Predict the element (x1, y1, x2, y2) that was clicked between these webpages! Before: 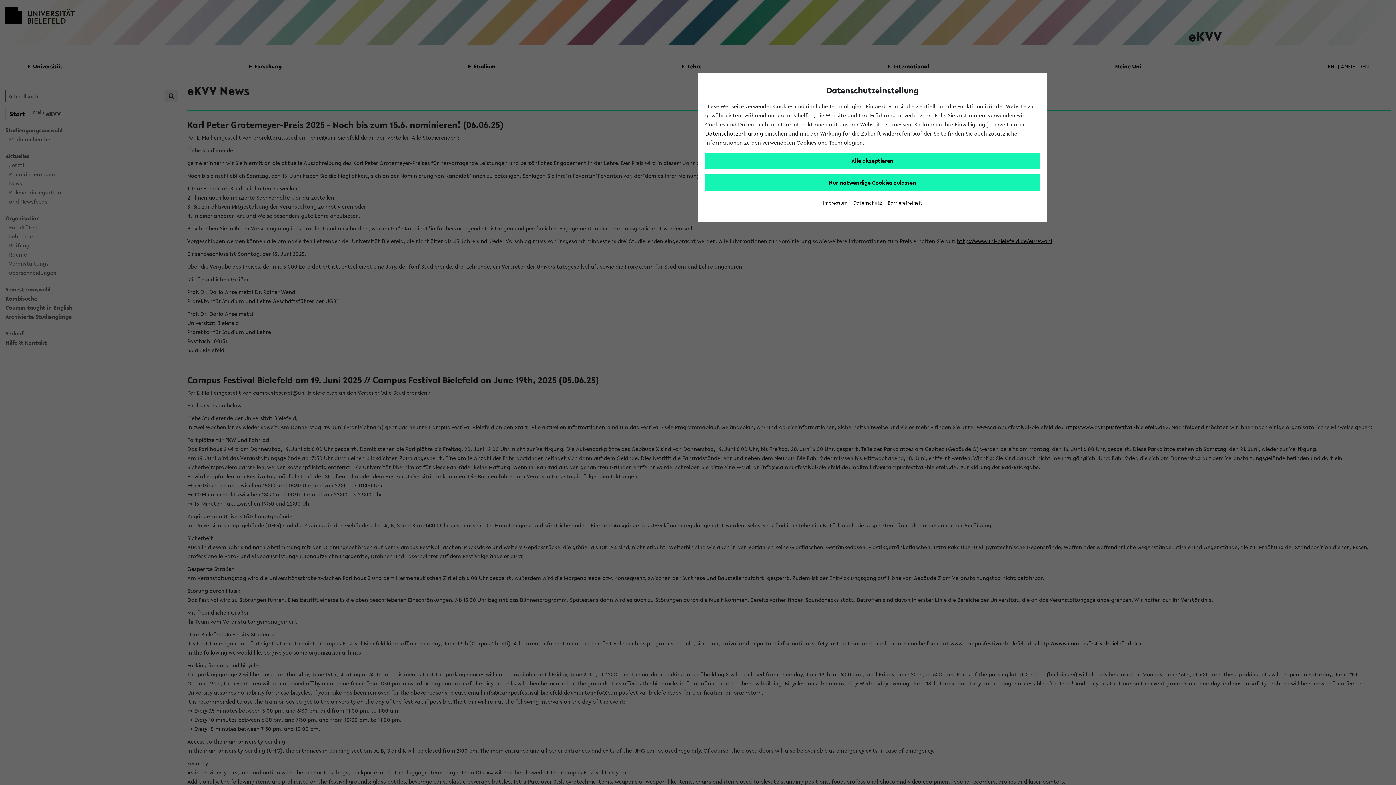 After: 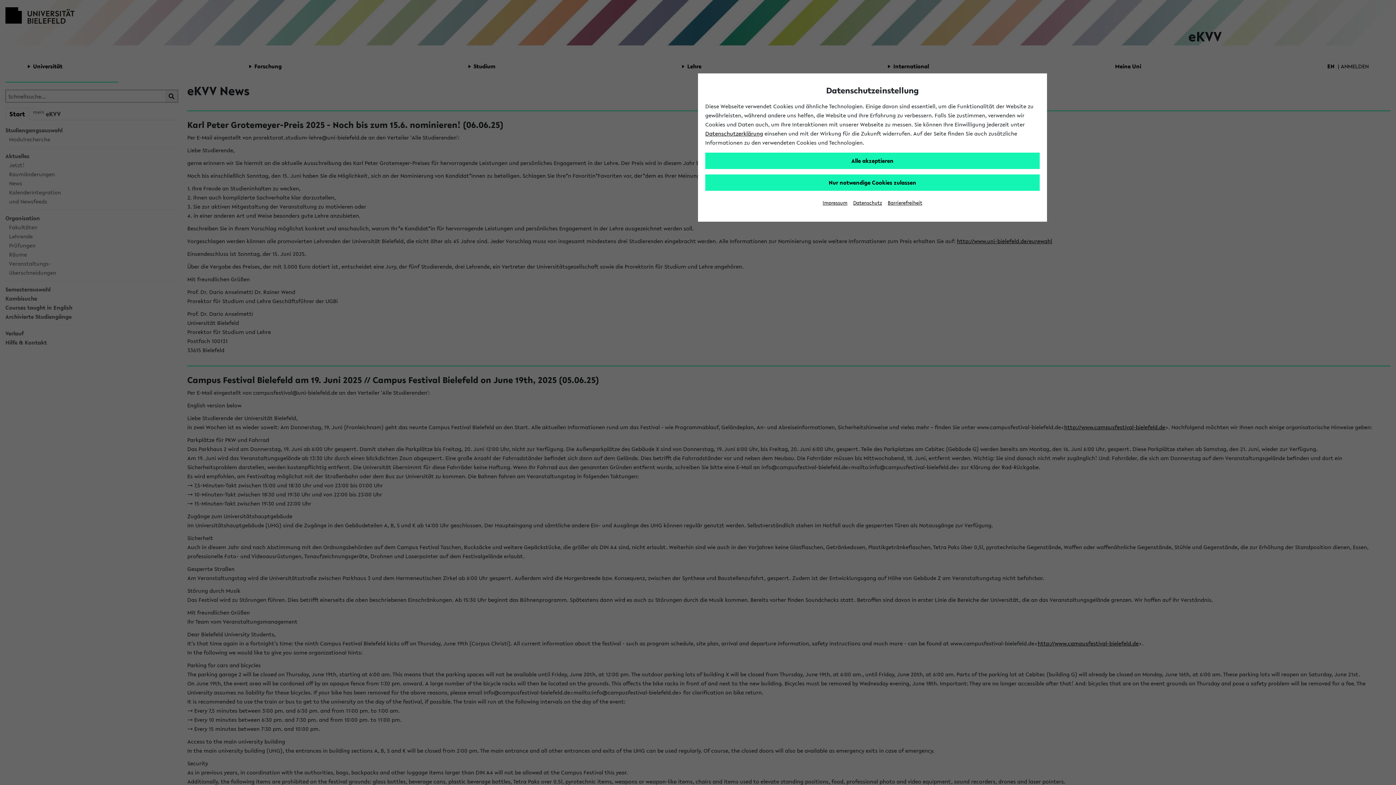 Action: label: Datenschutz bbox: (853, 199, 882, 206)